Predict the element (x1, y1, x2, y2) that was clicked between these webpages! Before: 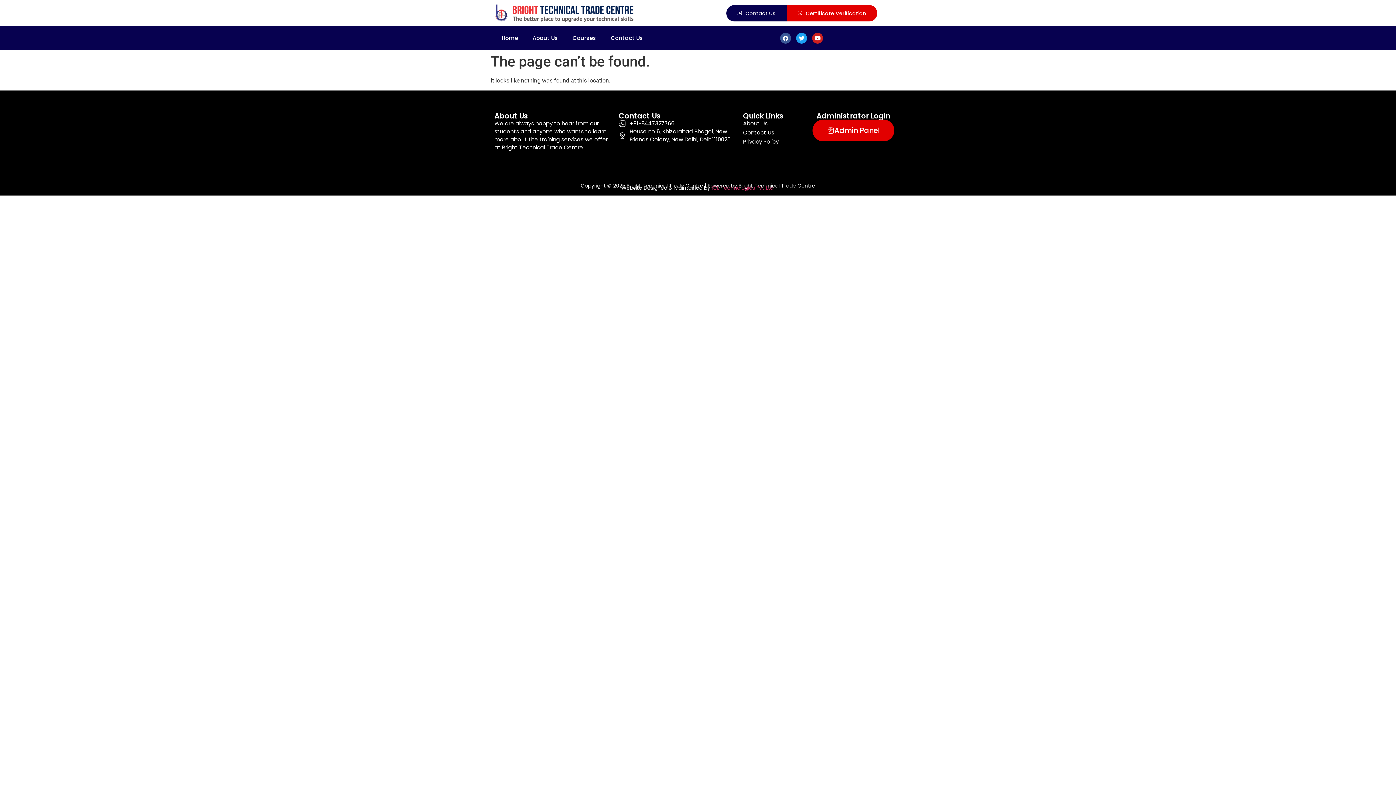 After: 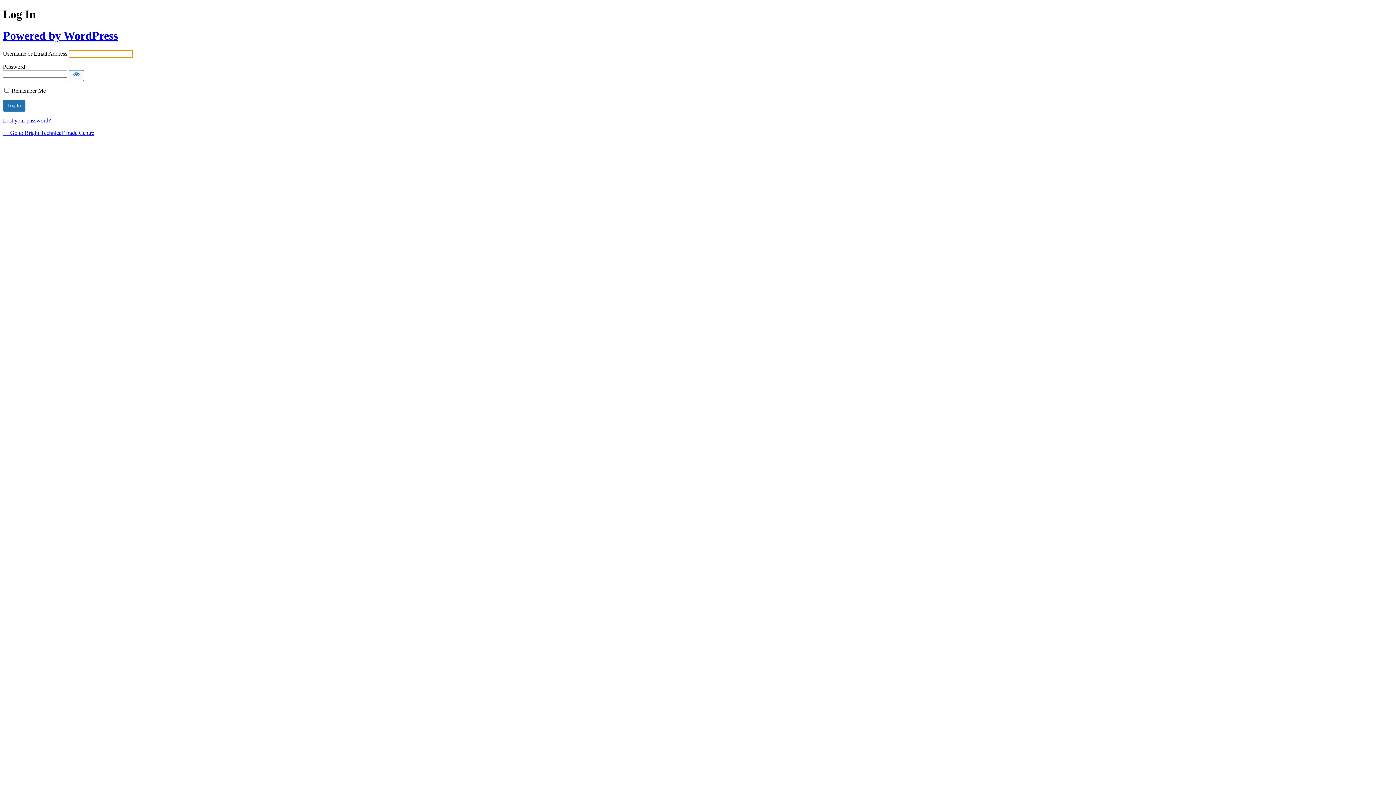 Action: label: Admin Panel bbox: (812, 119, 894, 141)